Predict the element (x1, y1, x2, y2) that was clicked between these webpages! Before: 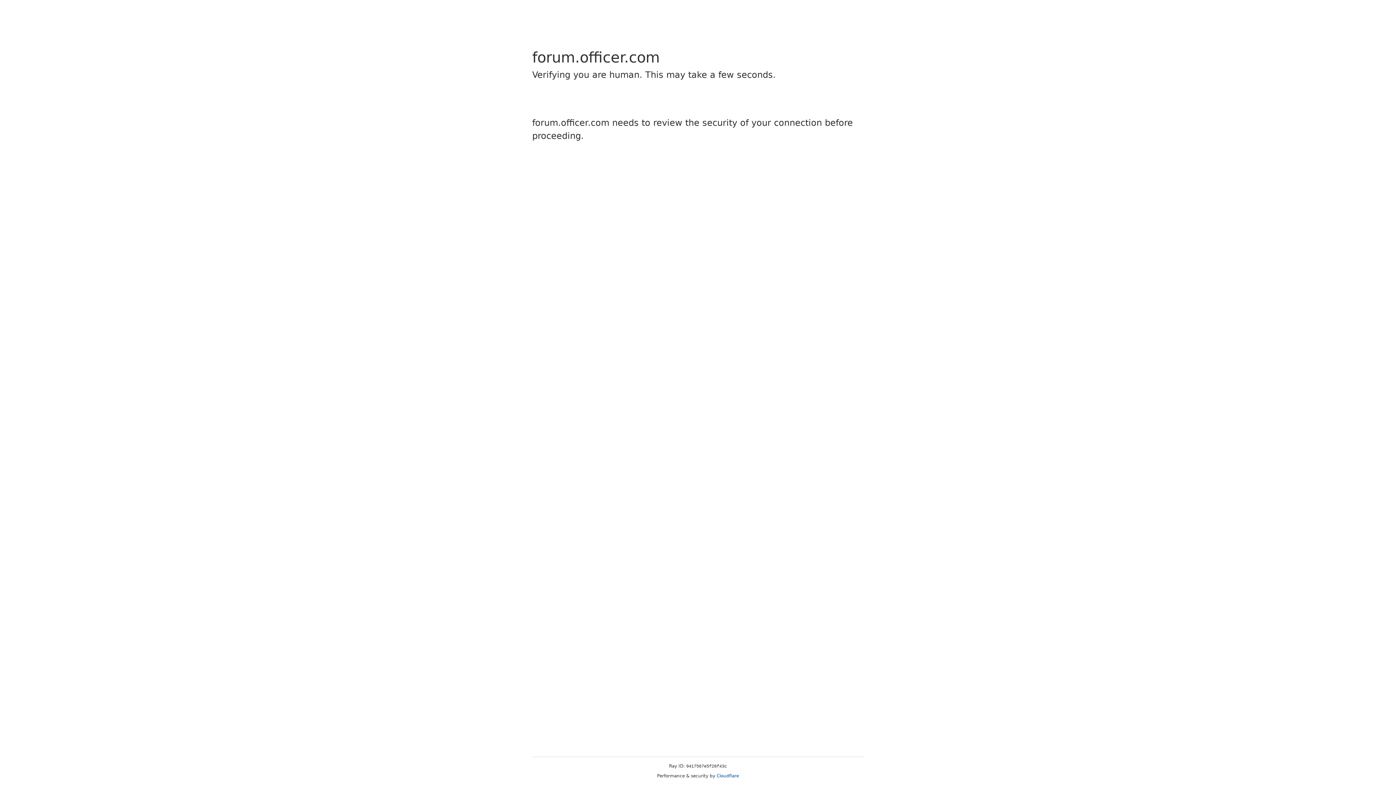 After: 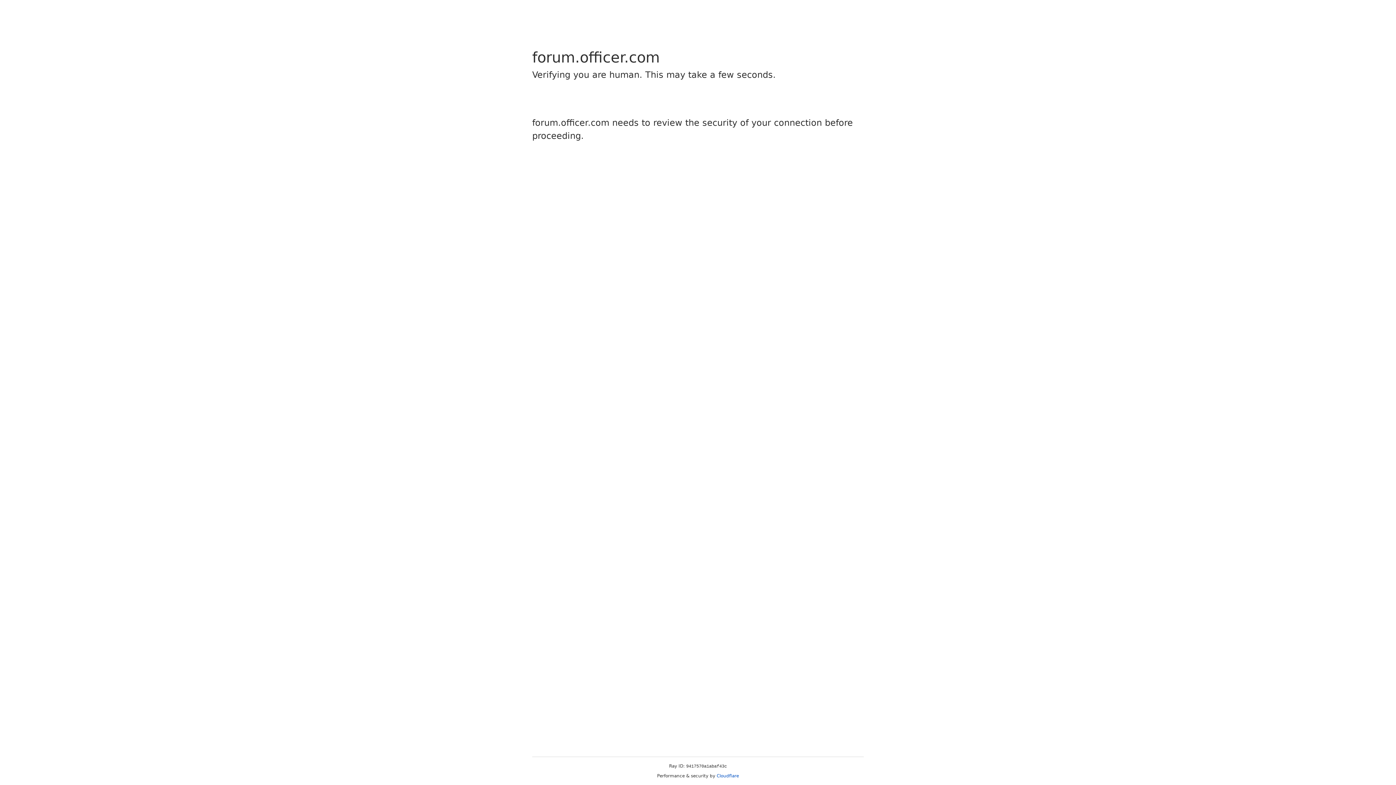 Action: bbox: (716, 773, 739, 778) label: Cloudflare